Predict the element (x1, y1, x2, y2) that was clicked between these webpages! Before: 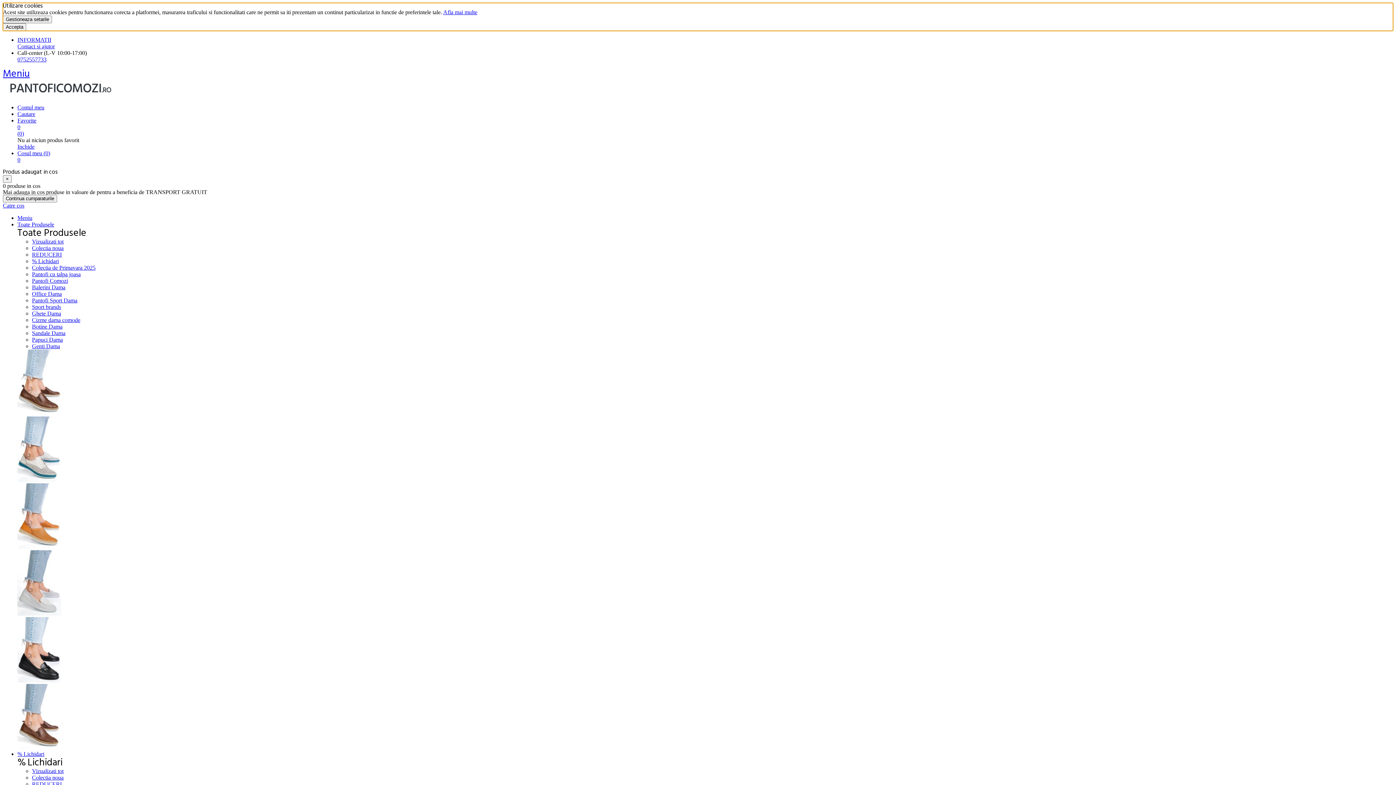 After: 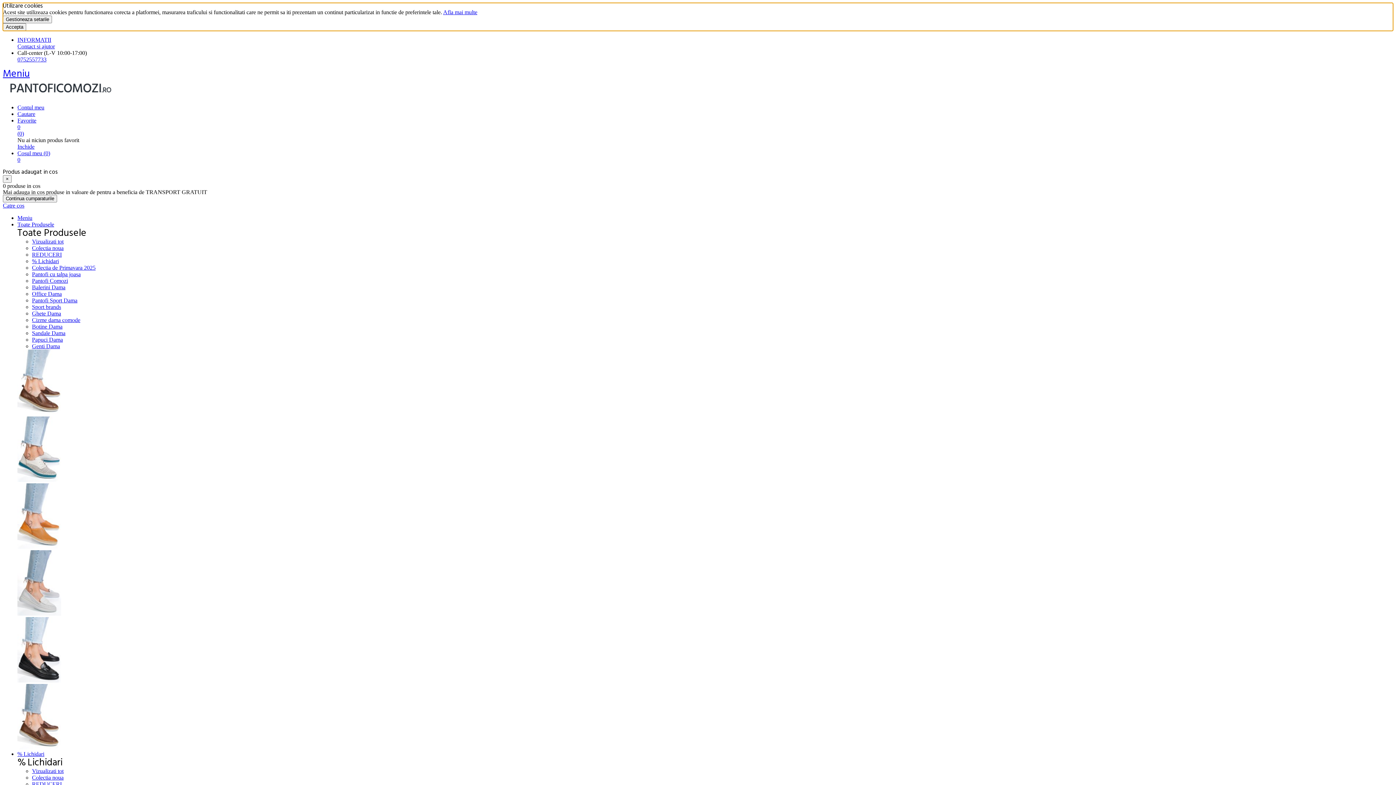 Action: label: Pantofi cu talpa joasa bbox: (32, 271, 80, 277)